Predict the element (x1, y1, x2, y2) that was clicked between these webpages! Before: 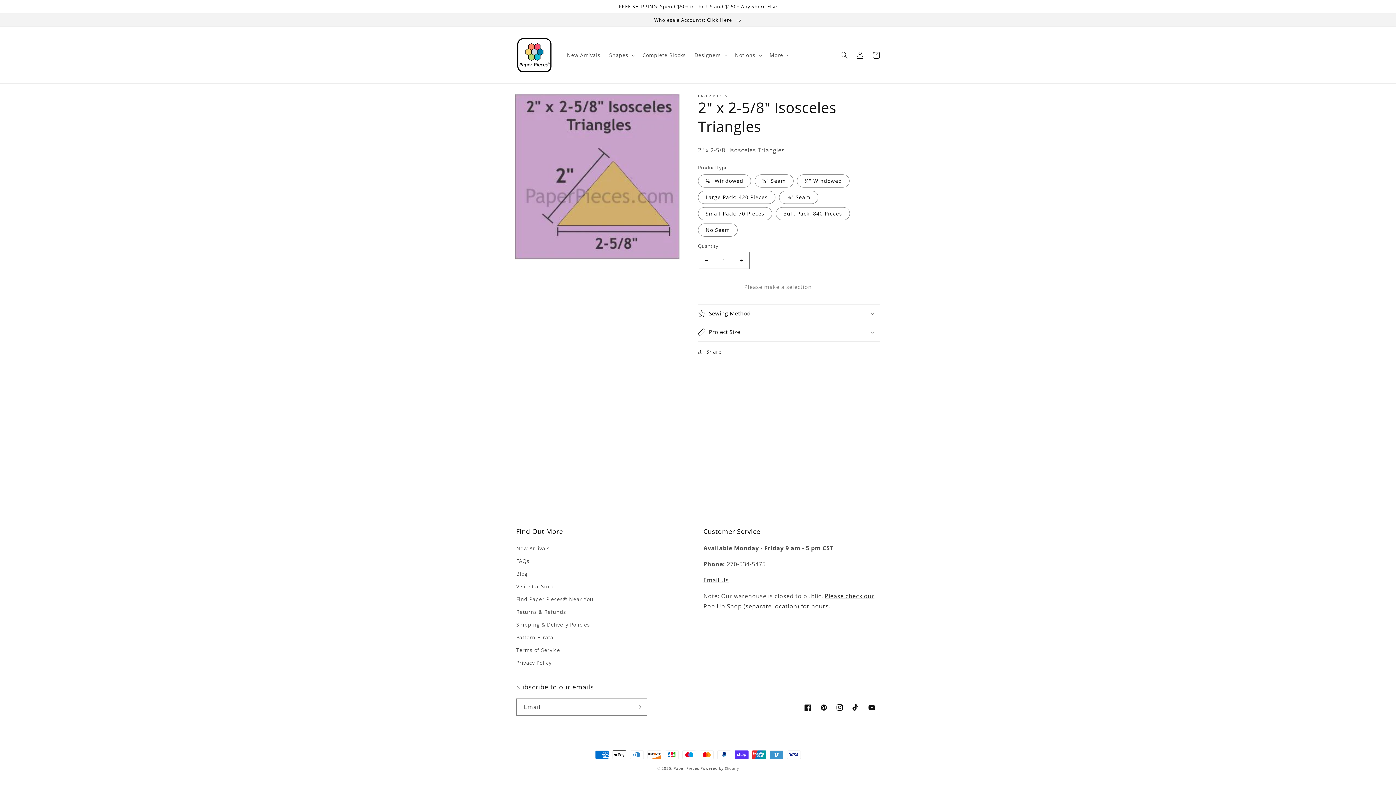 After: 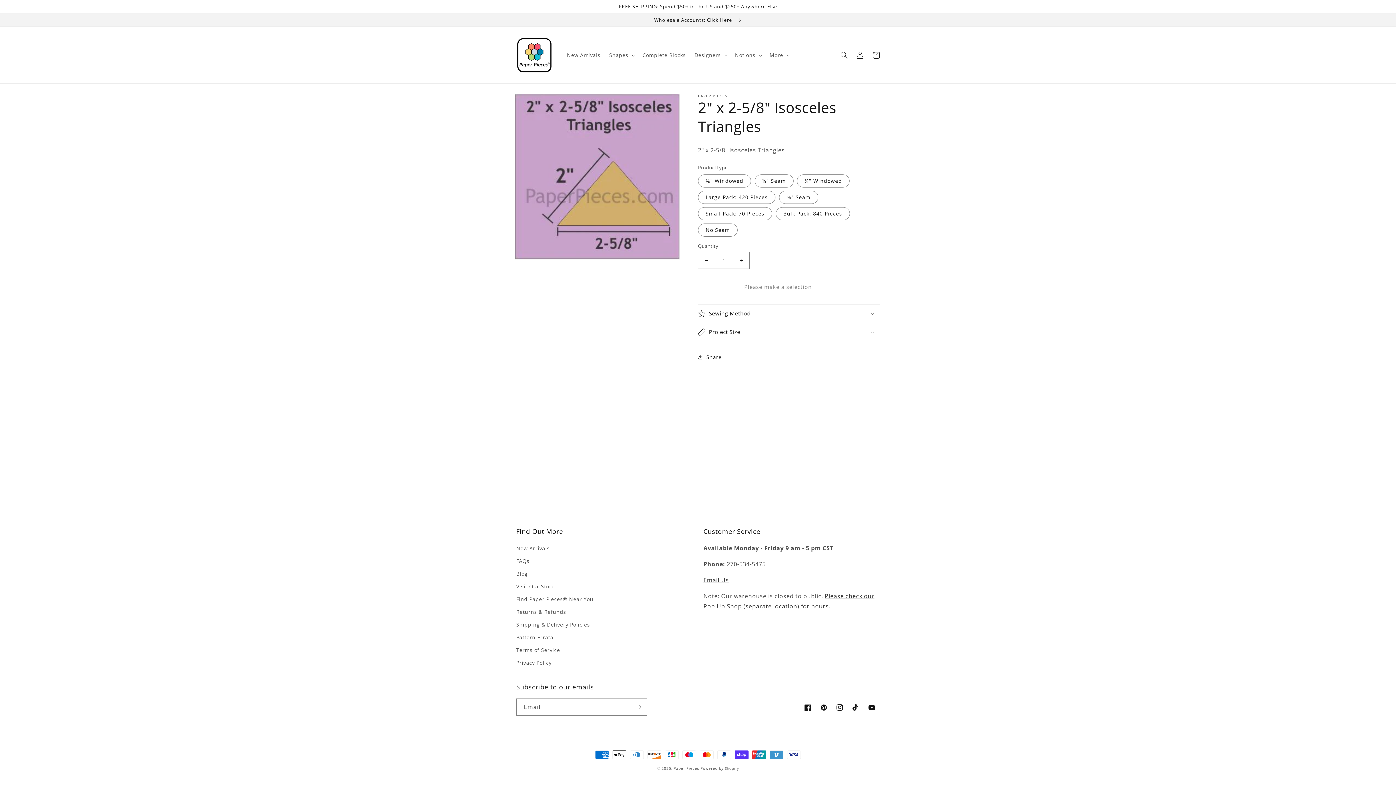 Action: bbox: (698, 323, 880, 341) label: Project Size